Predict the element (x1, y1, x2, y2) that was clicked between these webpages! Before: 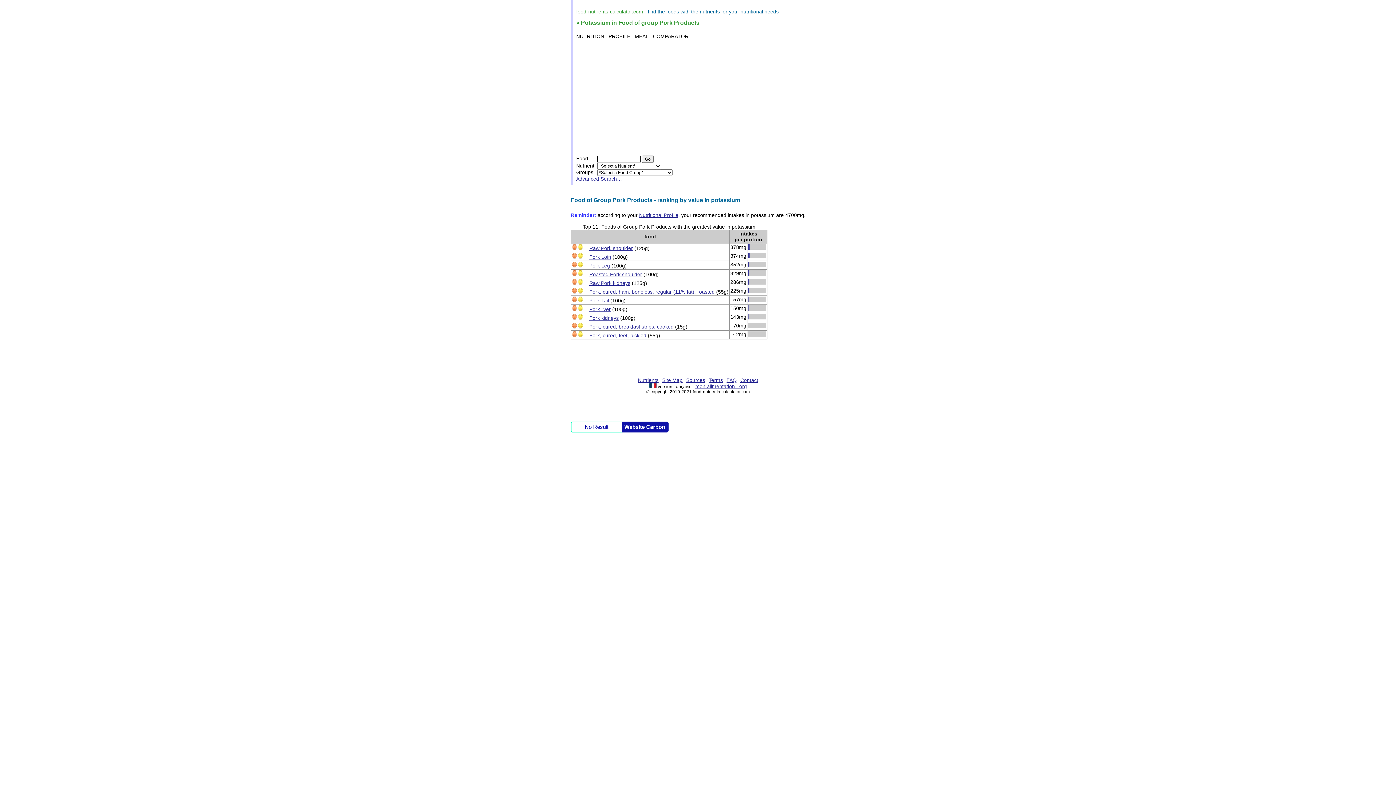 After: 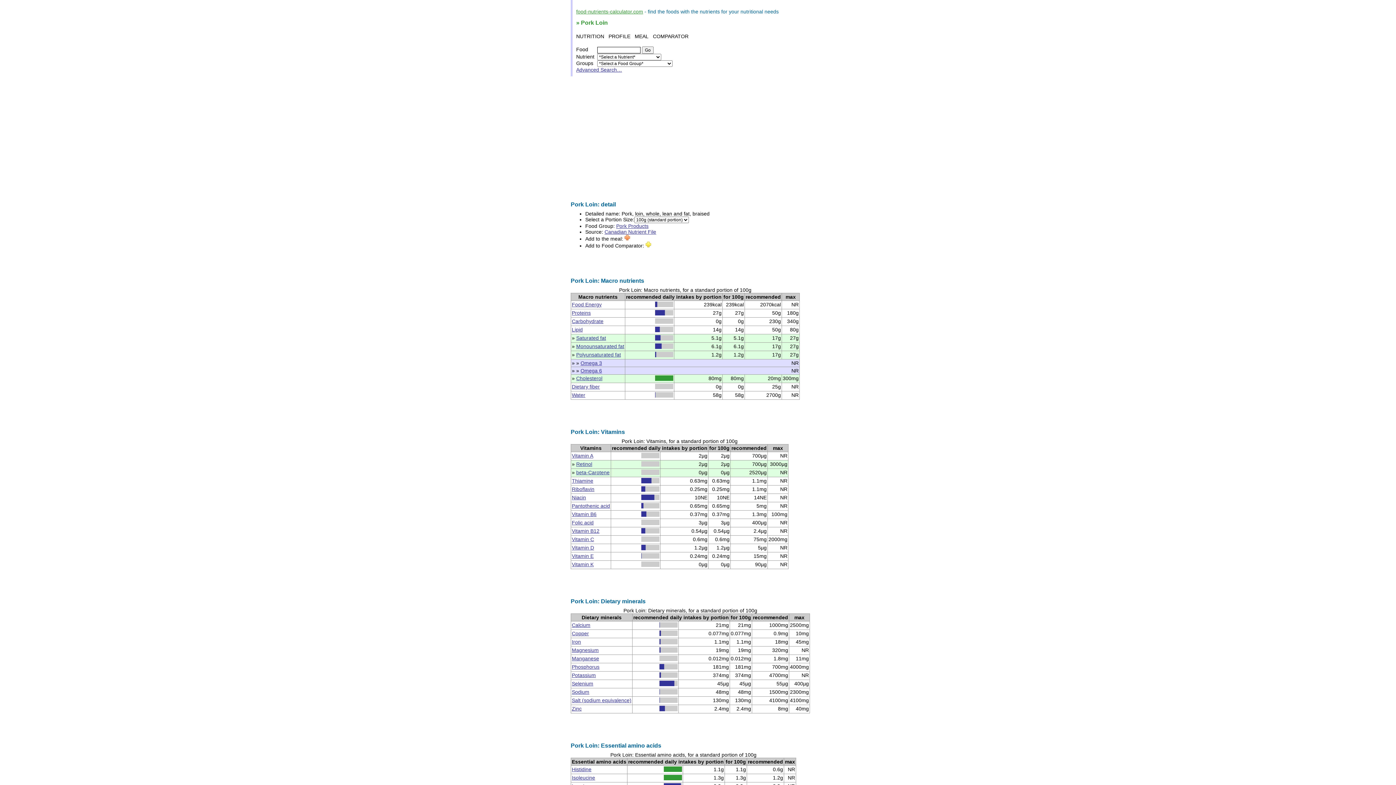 Action: label: Pork Loin bbox: (589, 254, 611, 260)